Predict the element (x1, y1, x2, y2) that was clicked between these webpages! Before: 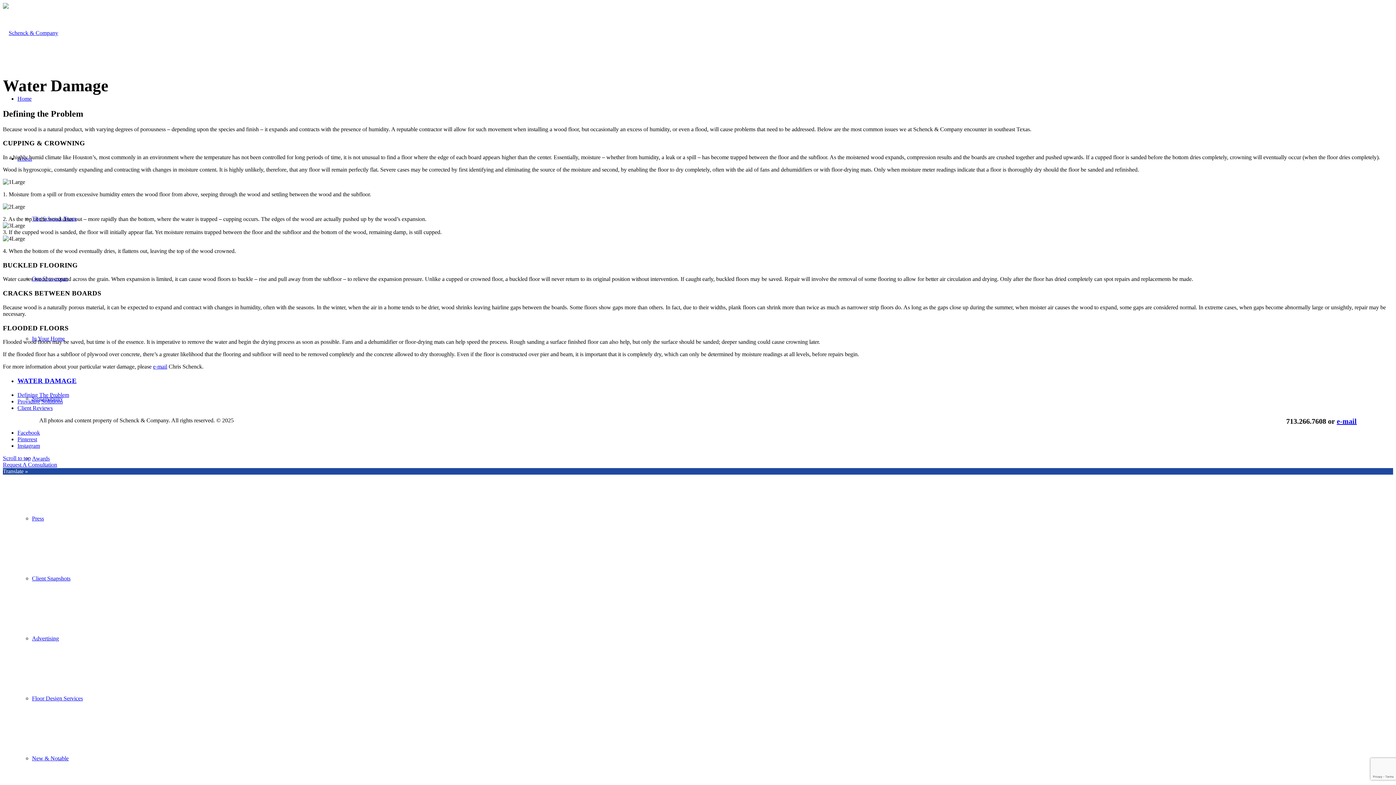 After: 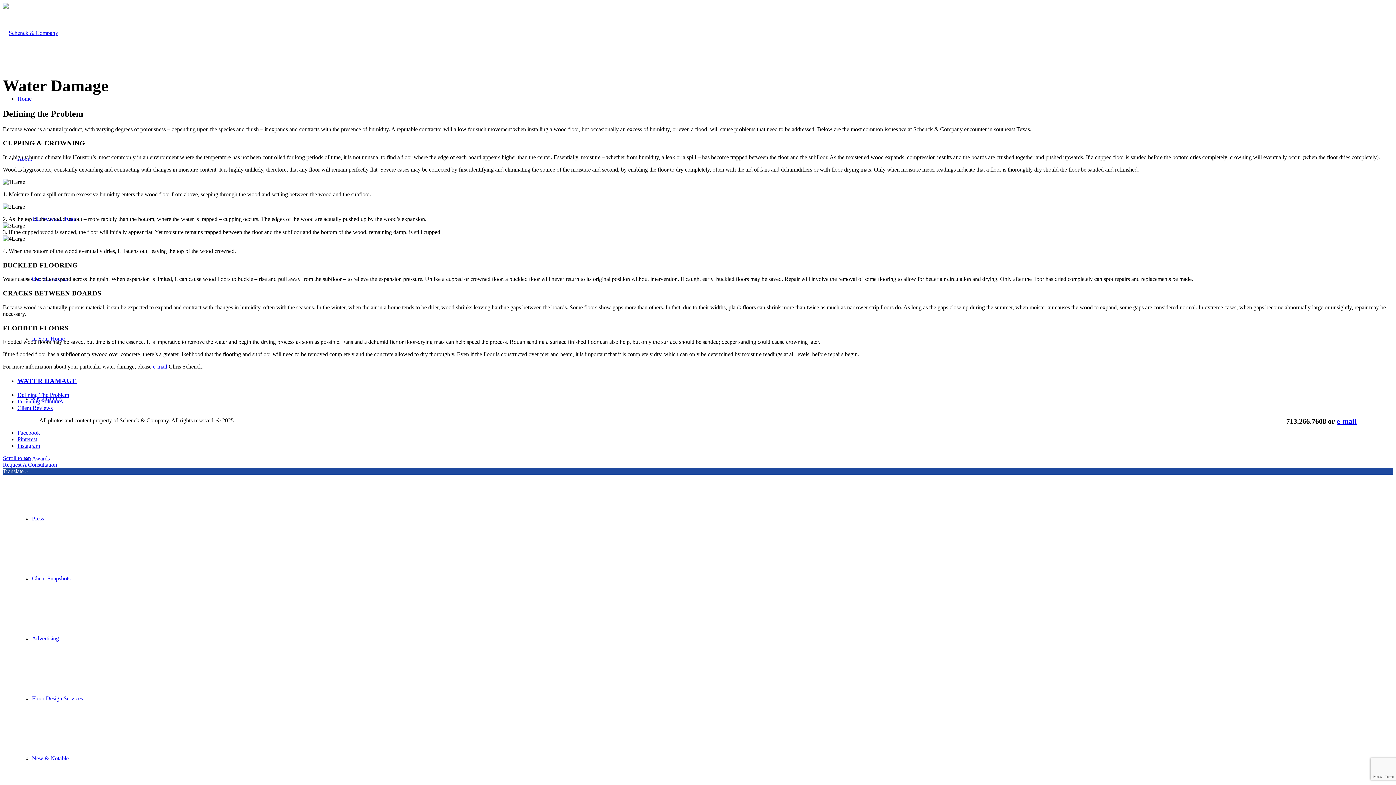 Action: bbox: (17, 442, 40, 449) label: Link to Instagram